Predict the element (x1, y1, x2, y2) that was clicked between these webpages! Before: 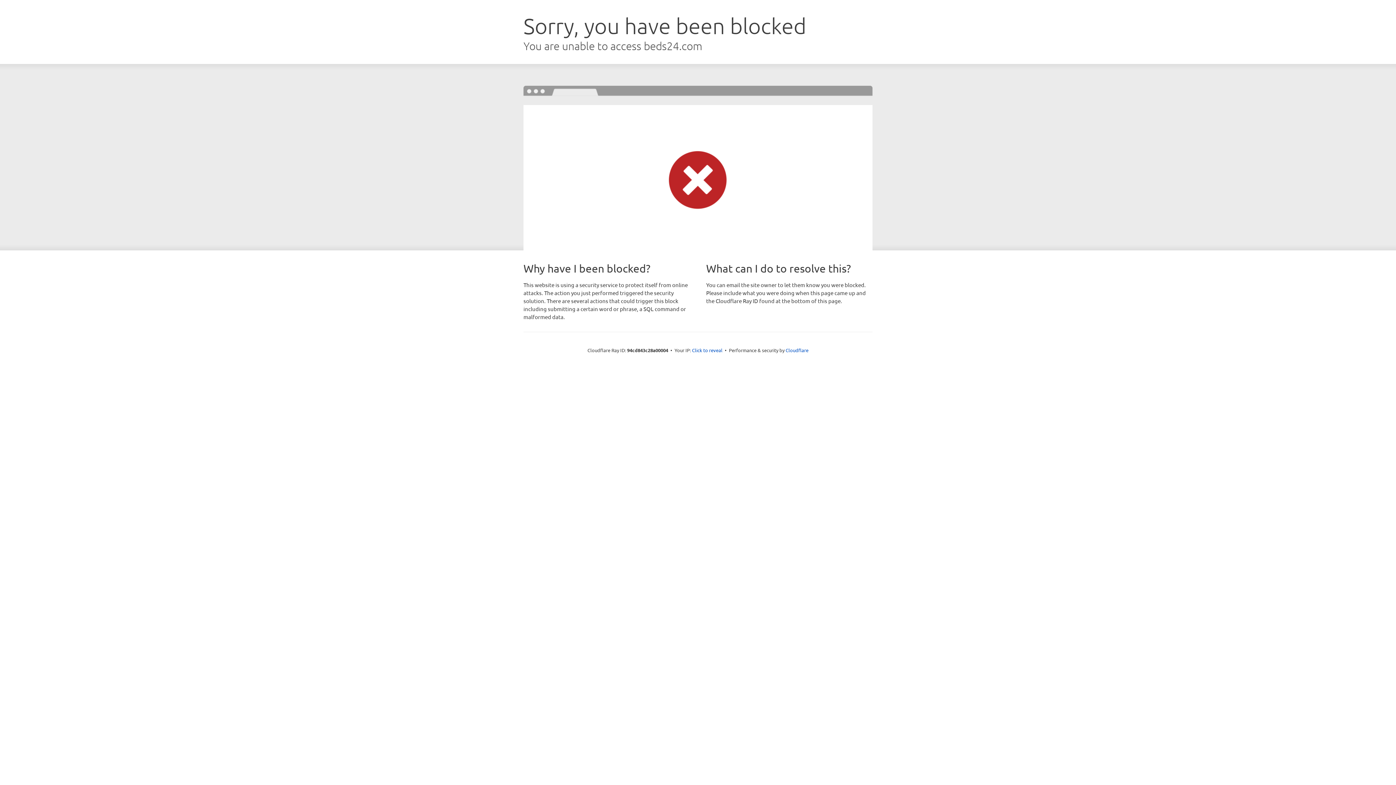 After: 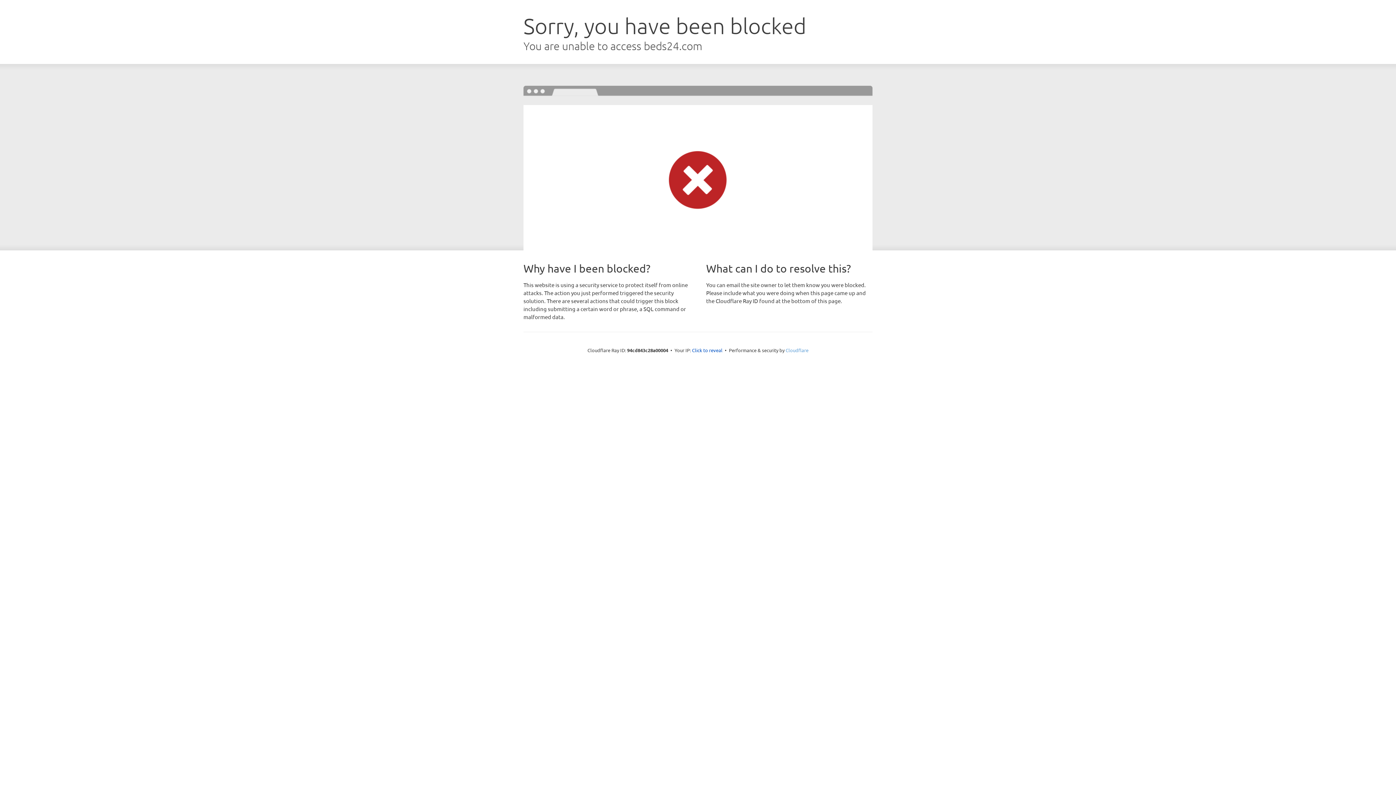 Action: label: Cloudflare bbox: (785, 347, 808, 353)